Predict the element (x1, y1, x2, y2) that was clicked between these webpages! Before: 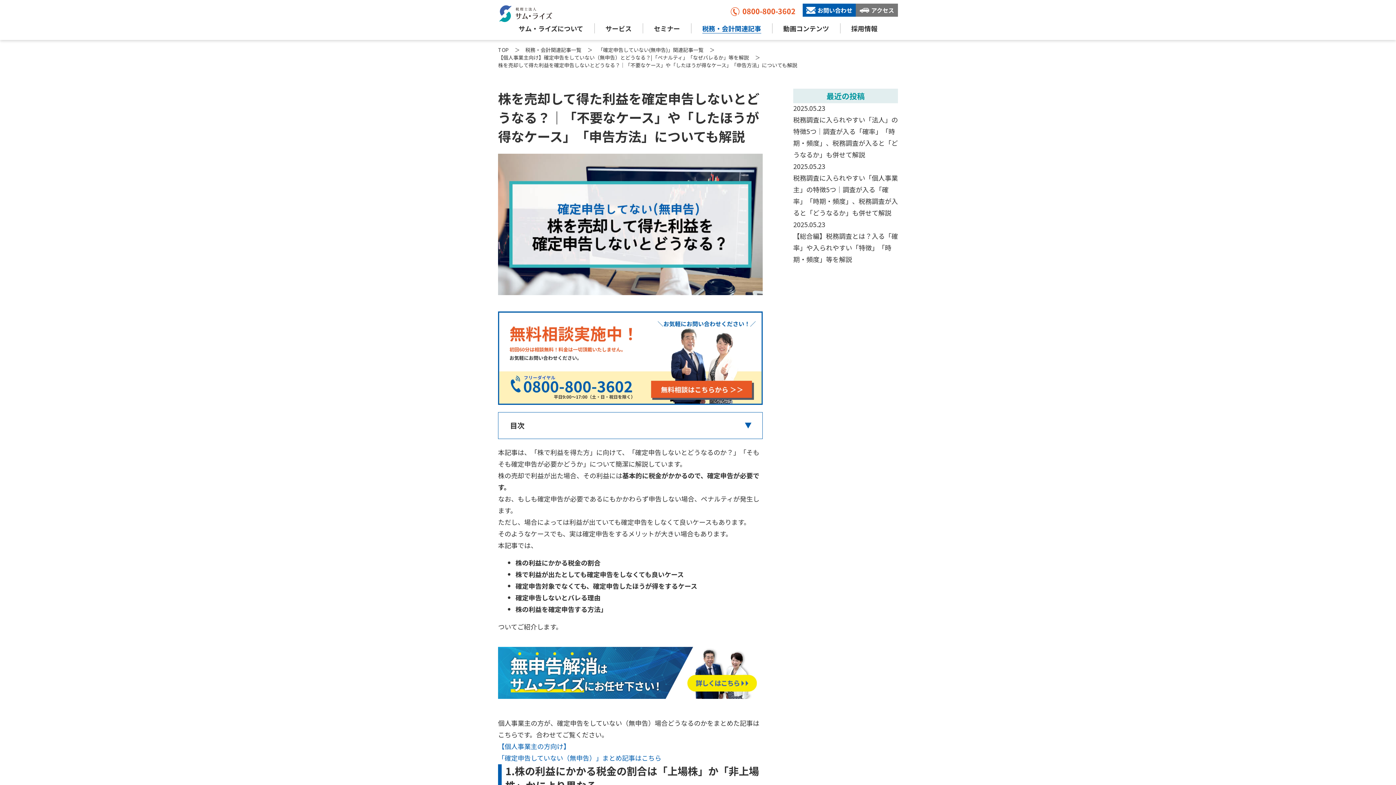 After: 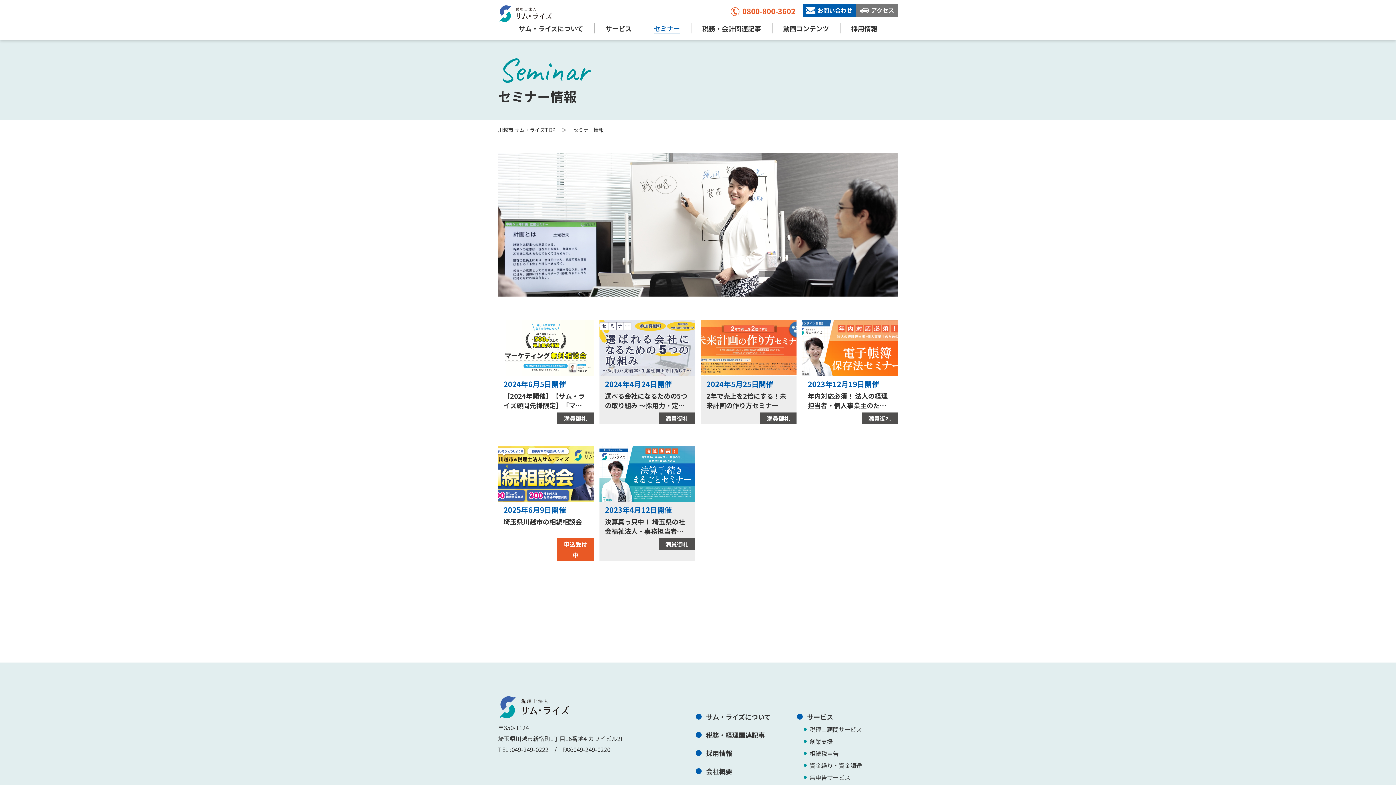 Action: label: セミナー bbox: (654, 23, 680, 33)